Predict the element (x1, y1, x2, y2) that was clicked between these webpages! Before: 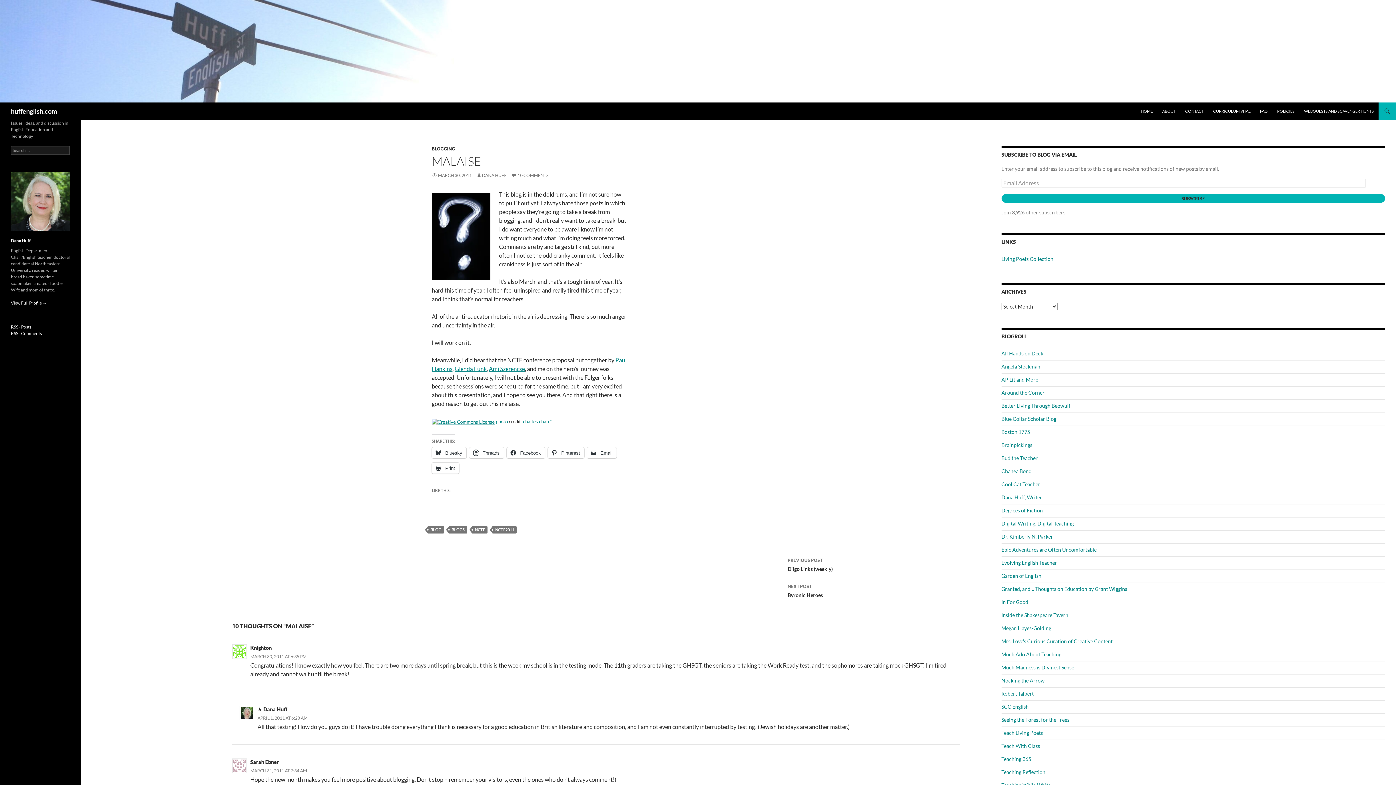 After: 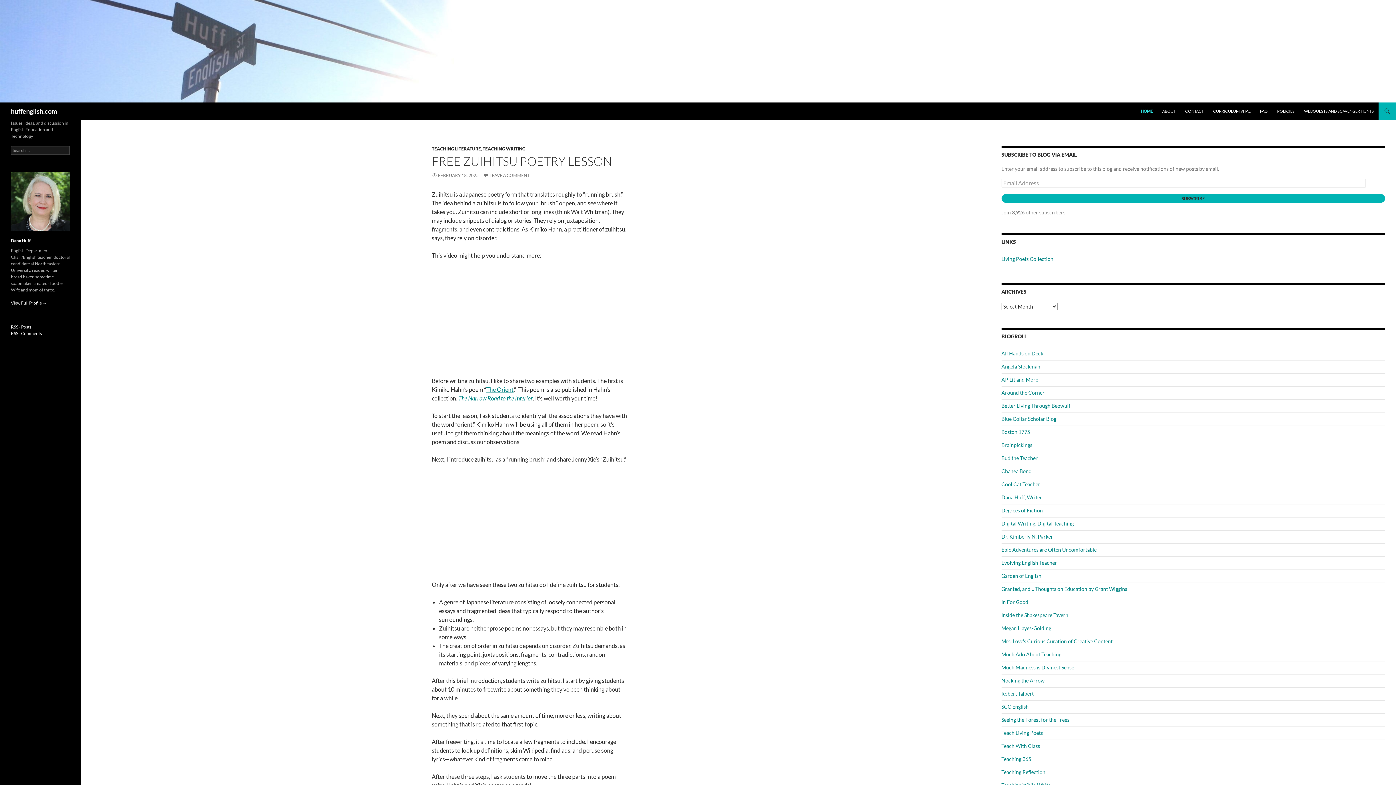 Action: label: HOME bbox: (1136, 102, 1157, 120)